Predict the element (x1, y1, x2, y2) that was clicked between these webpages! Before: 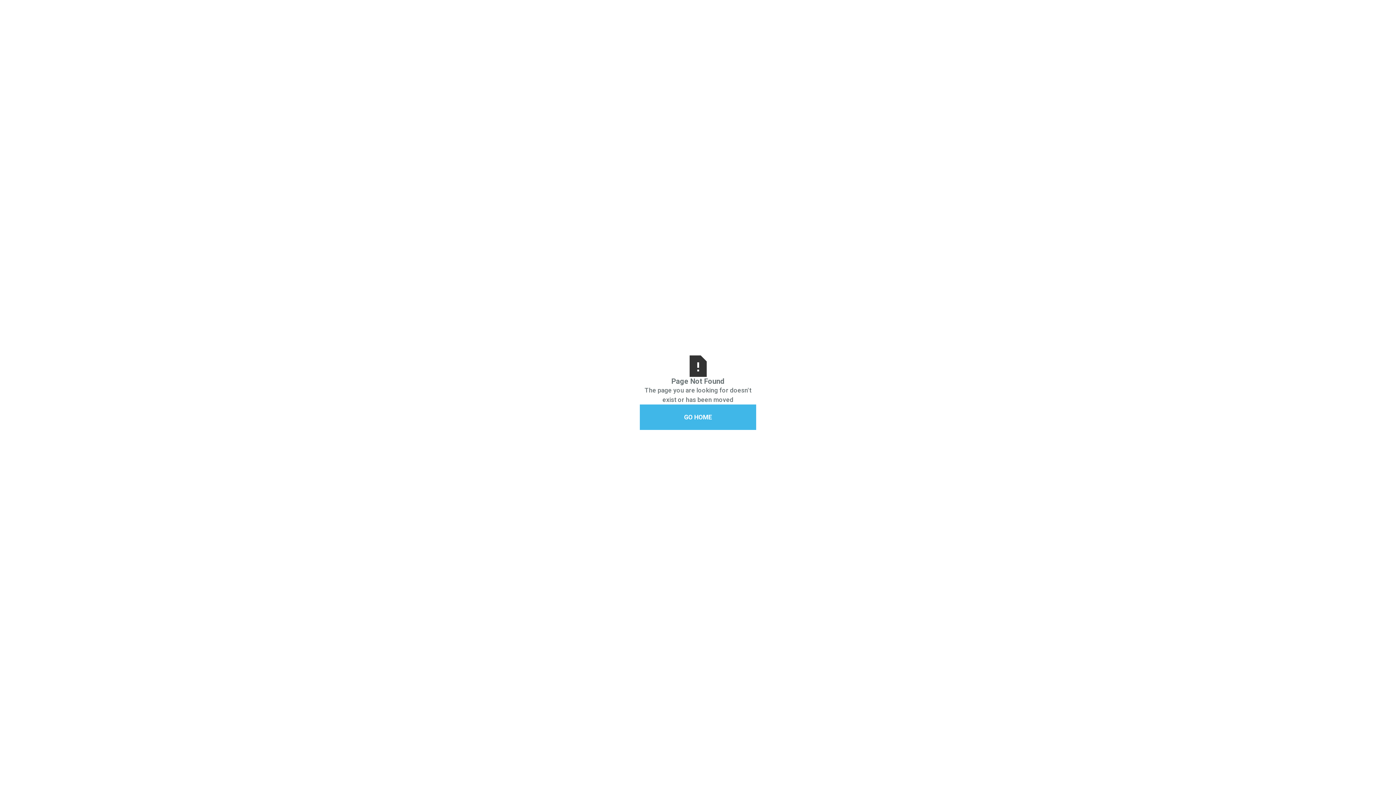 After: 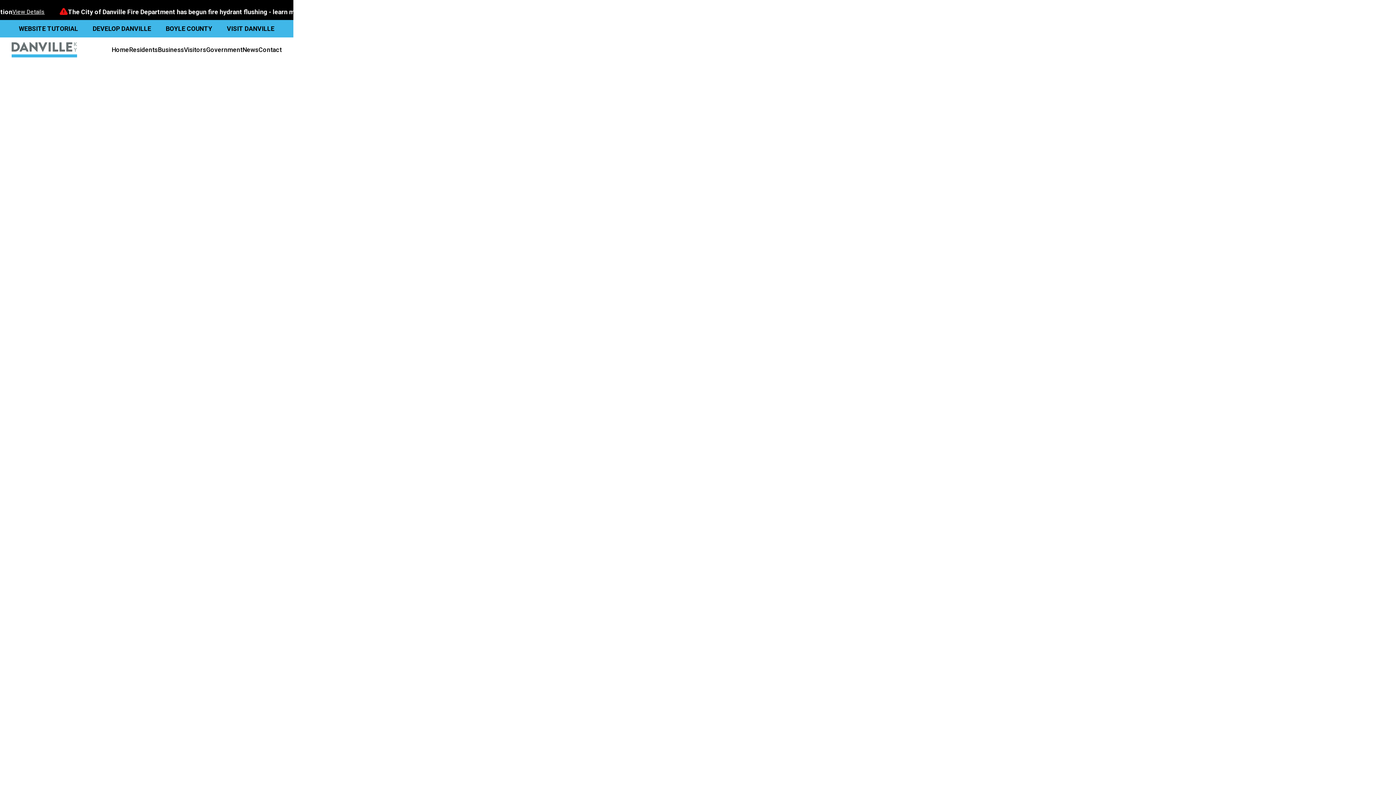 Action: bbox: (640, 404, 756, 430) label: GO HOME